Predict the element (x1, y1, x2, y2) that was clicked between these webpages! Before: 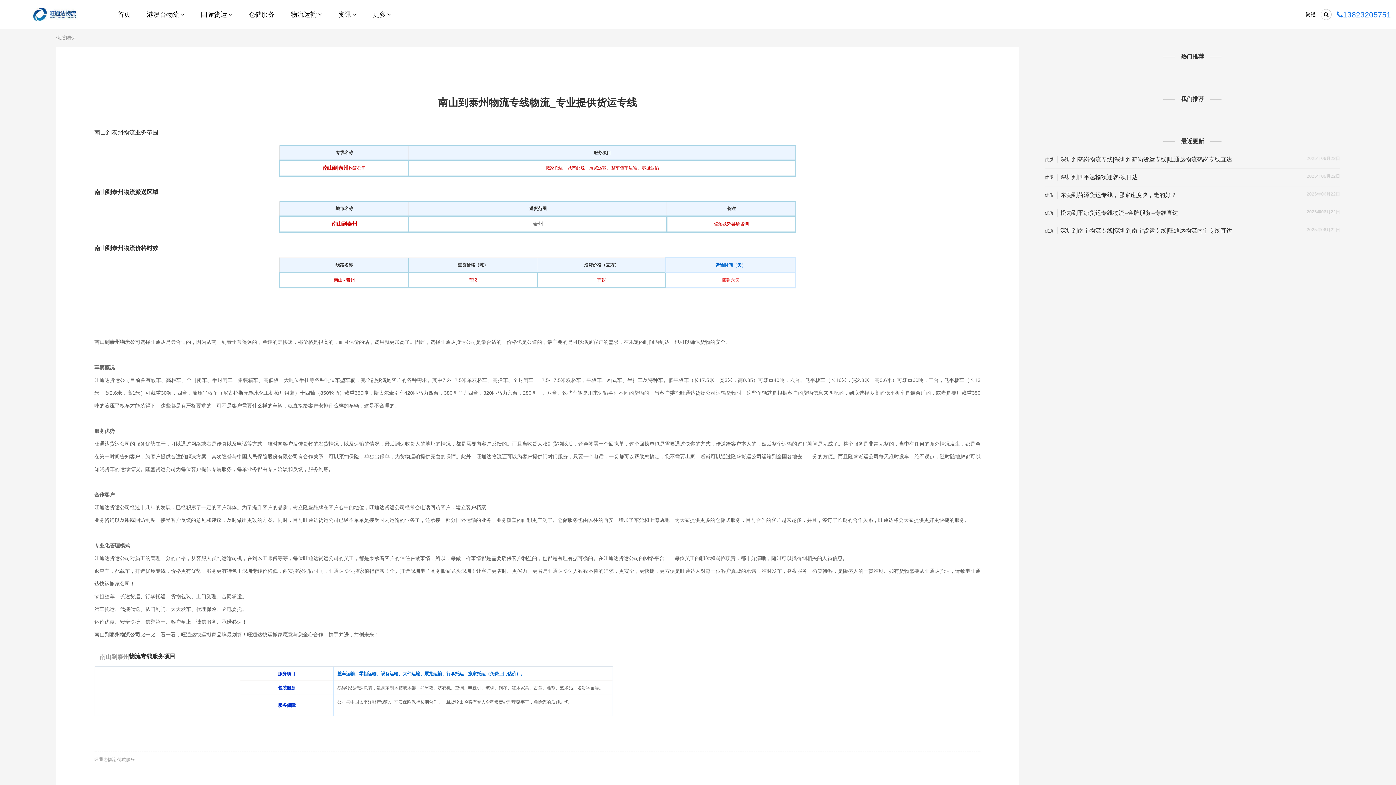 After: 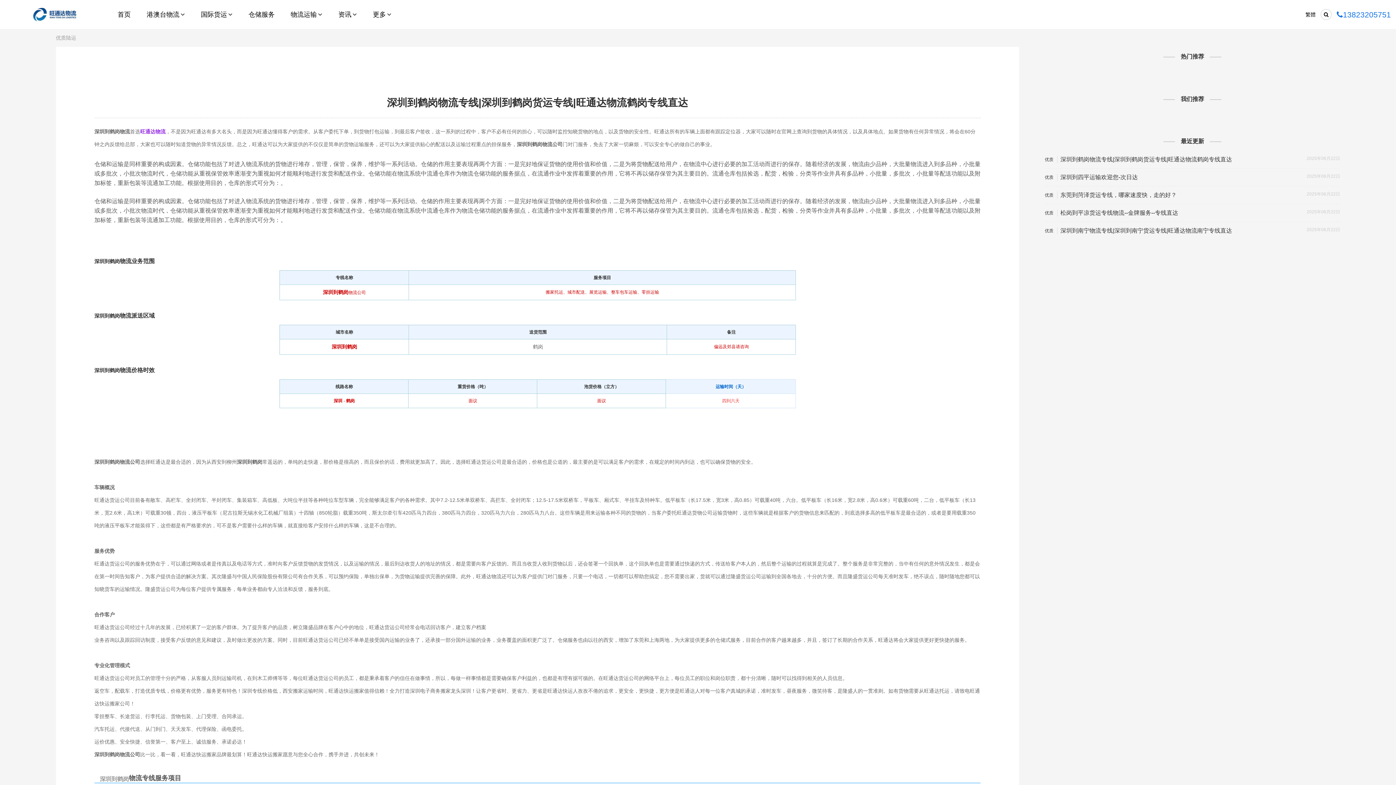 Action: bbox: (1045, 155, 1340, 164) label: 优质陆运
2025年06月22日
深圳到鹤岗物流专线|深圳到鹤岗货运专线|旺通达物流鹤岗专线直达